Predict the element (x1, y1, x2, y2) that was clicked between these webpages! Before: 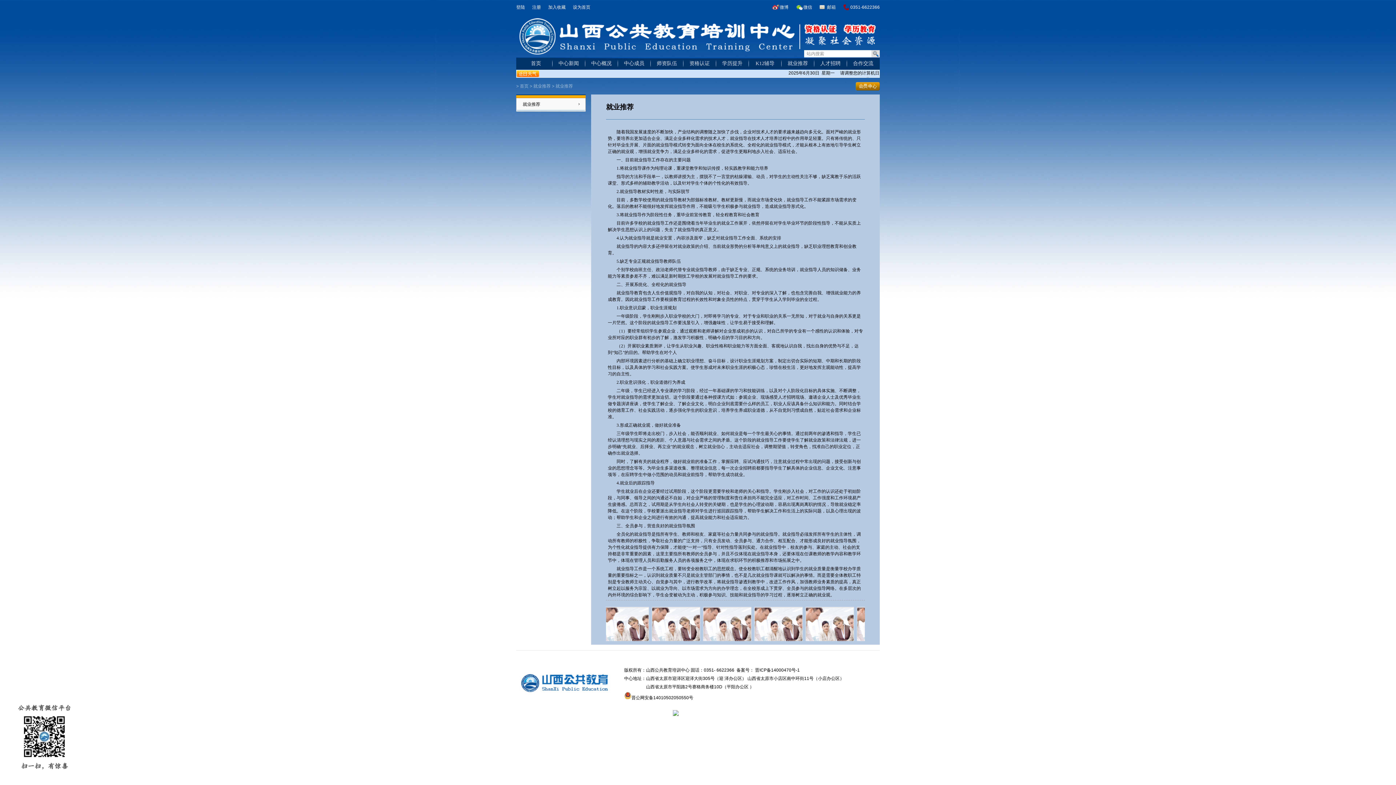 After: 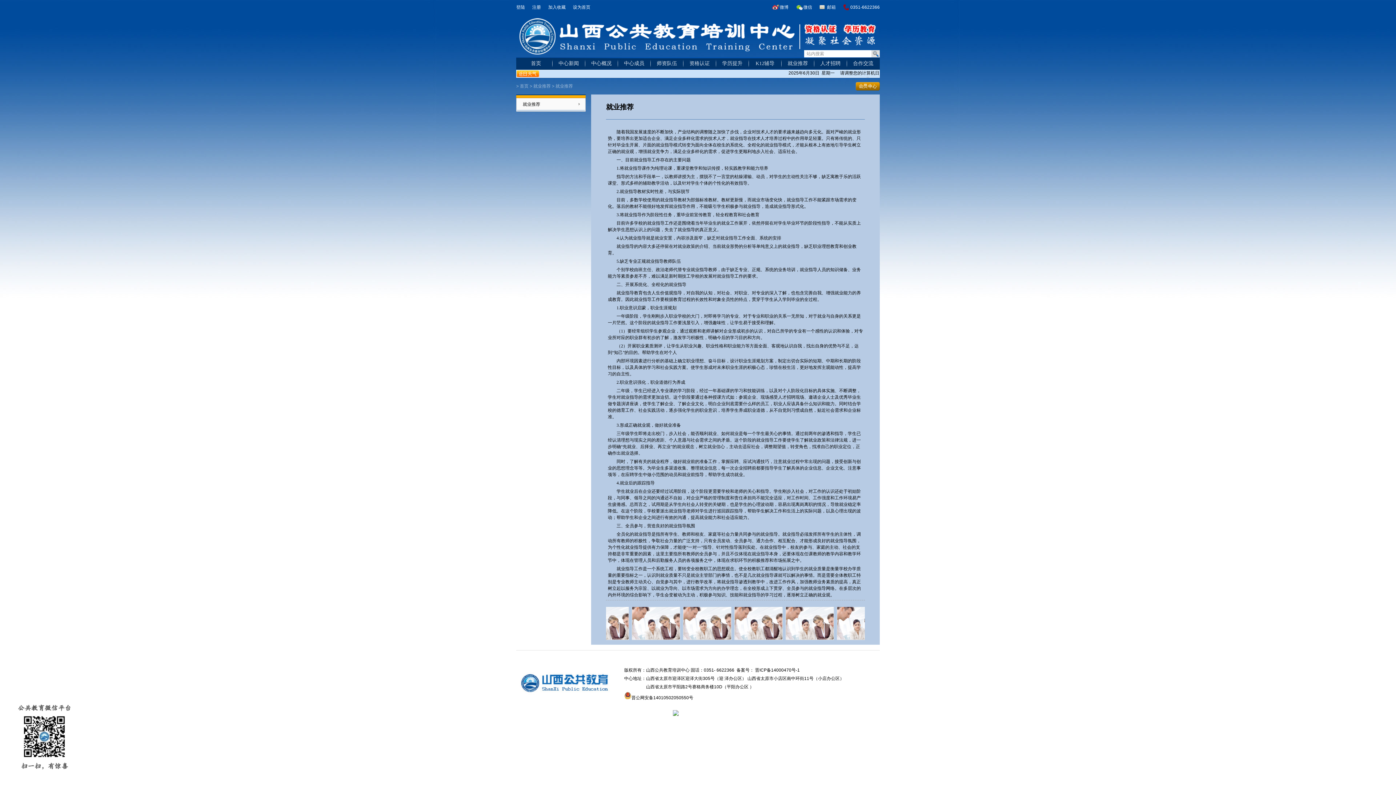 Action: bbox: (736, 637, 785, 642)